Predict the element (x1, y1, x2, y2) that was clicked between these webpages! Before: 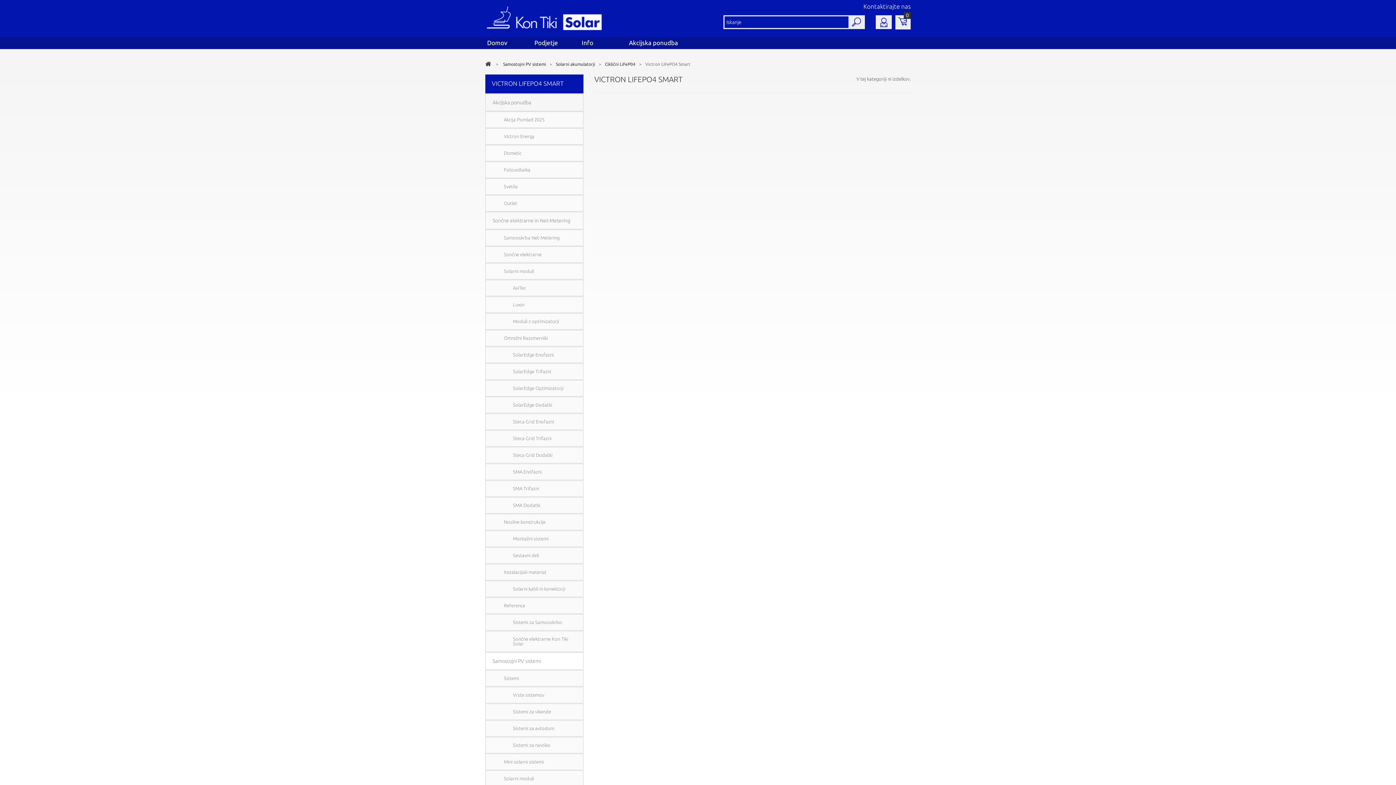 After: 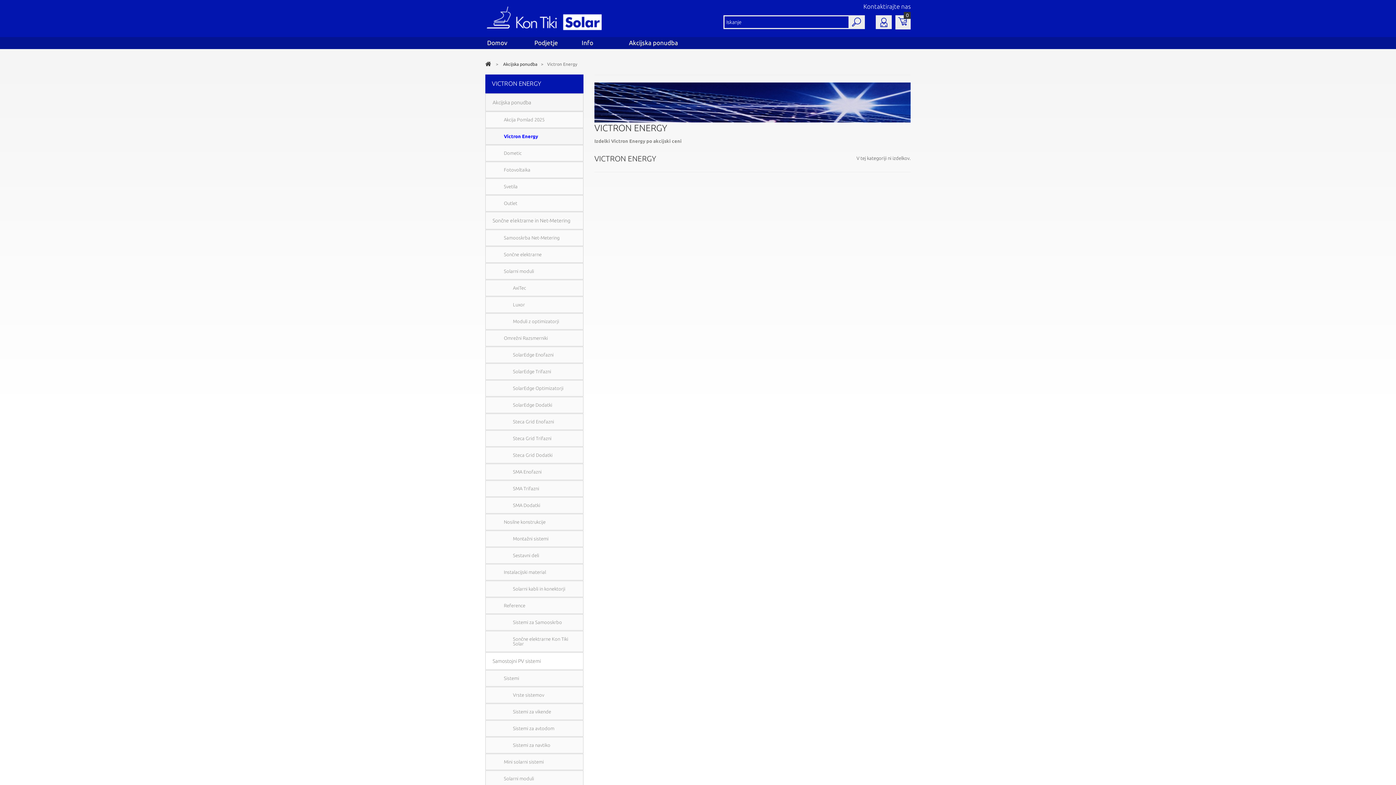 Action: label: Victron Energy bbox: (485, 128, 583, 144)